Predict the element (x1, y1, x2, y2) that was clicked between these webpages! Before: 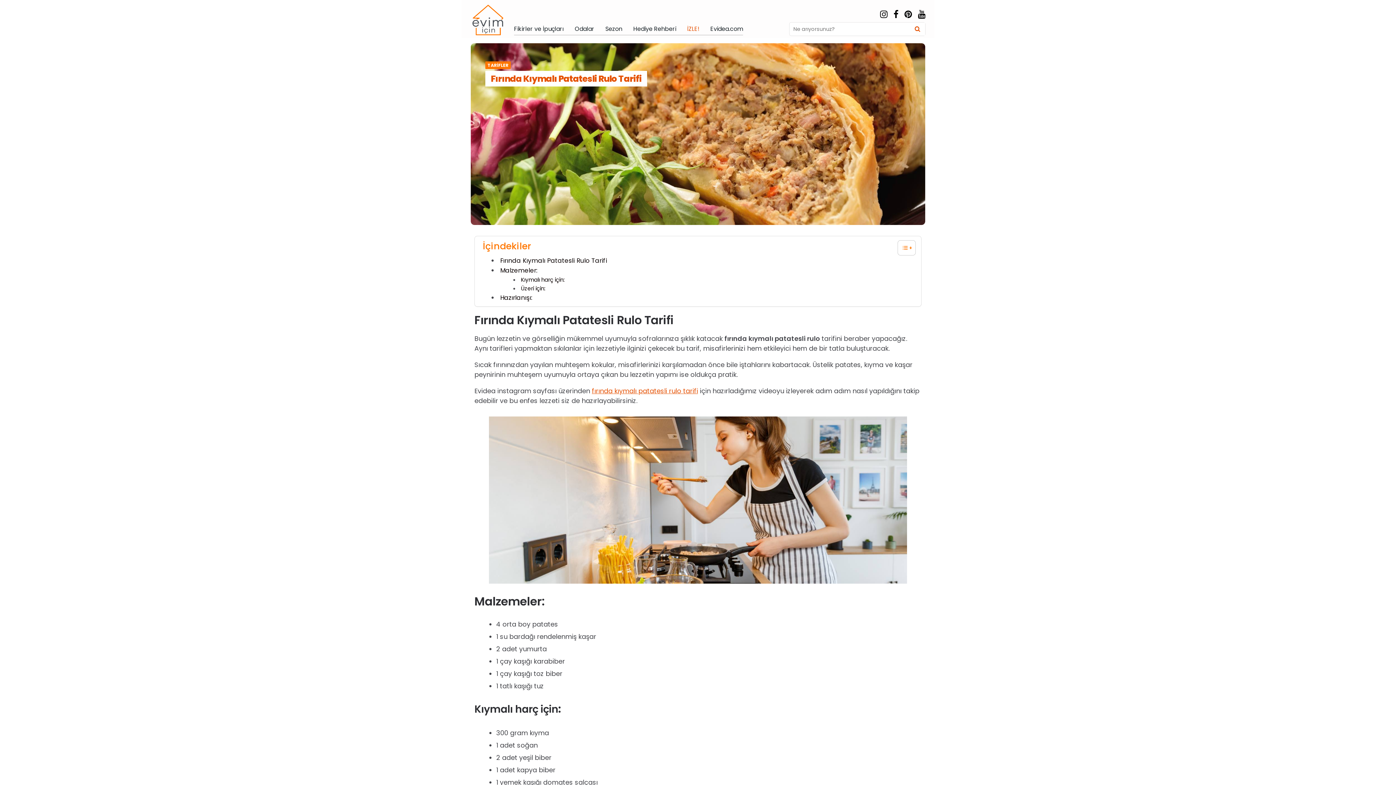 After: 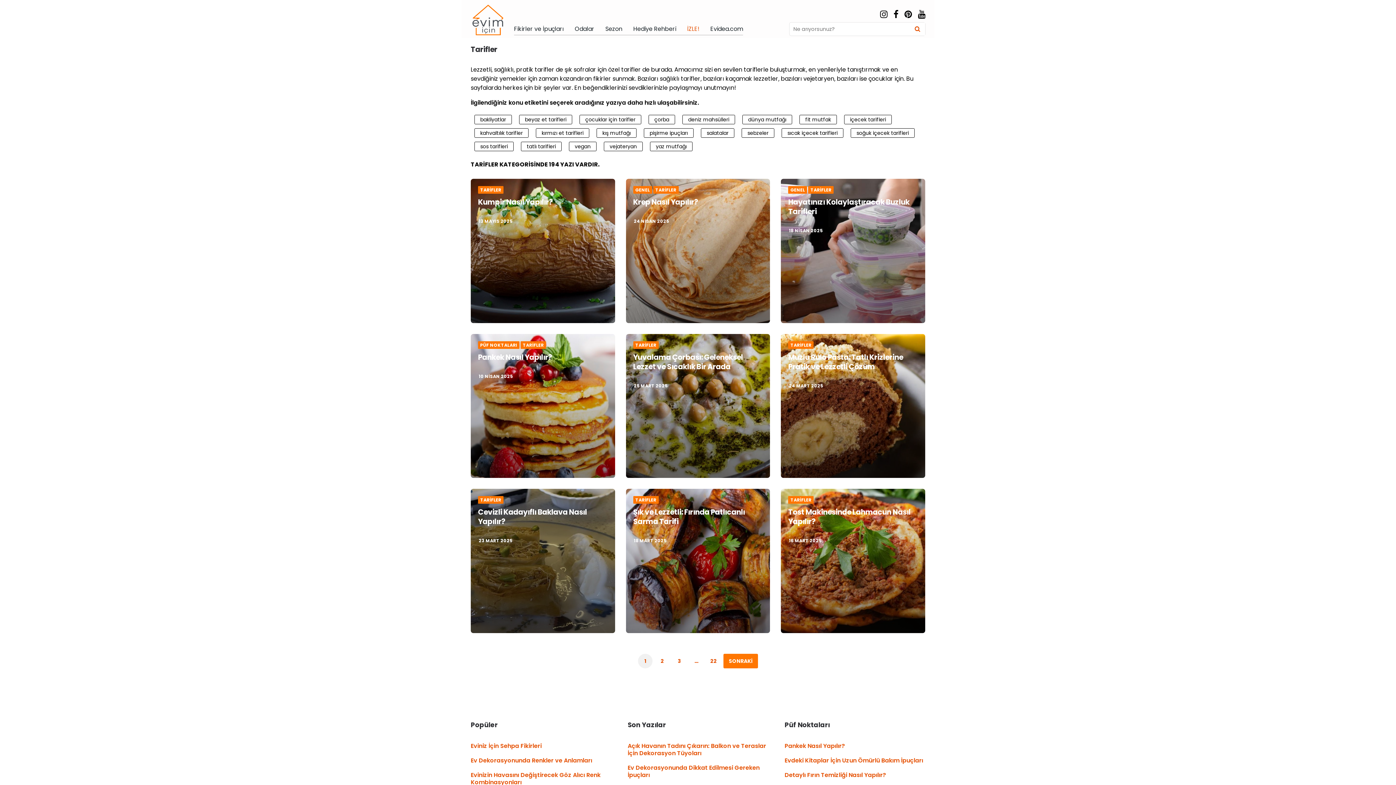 Action: bbox: (487, 62, 508, 67) label: TARİFLER